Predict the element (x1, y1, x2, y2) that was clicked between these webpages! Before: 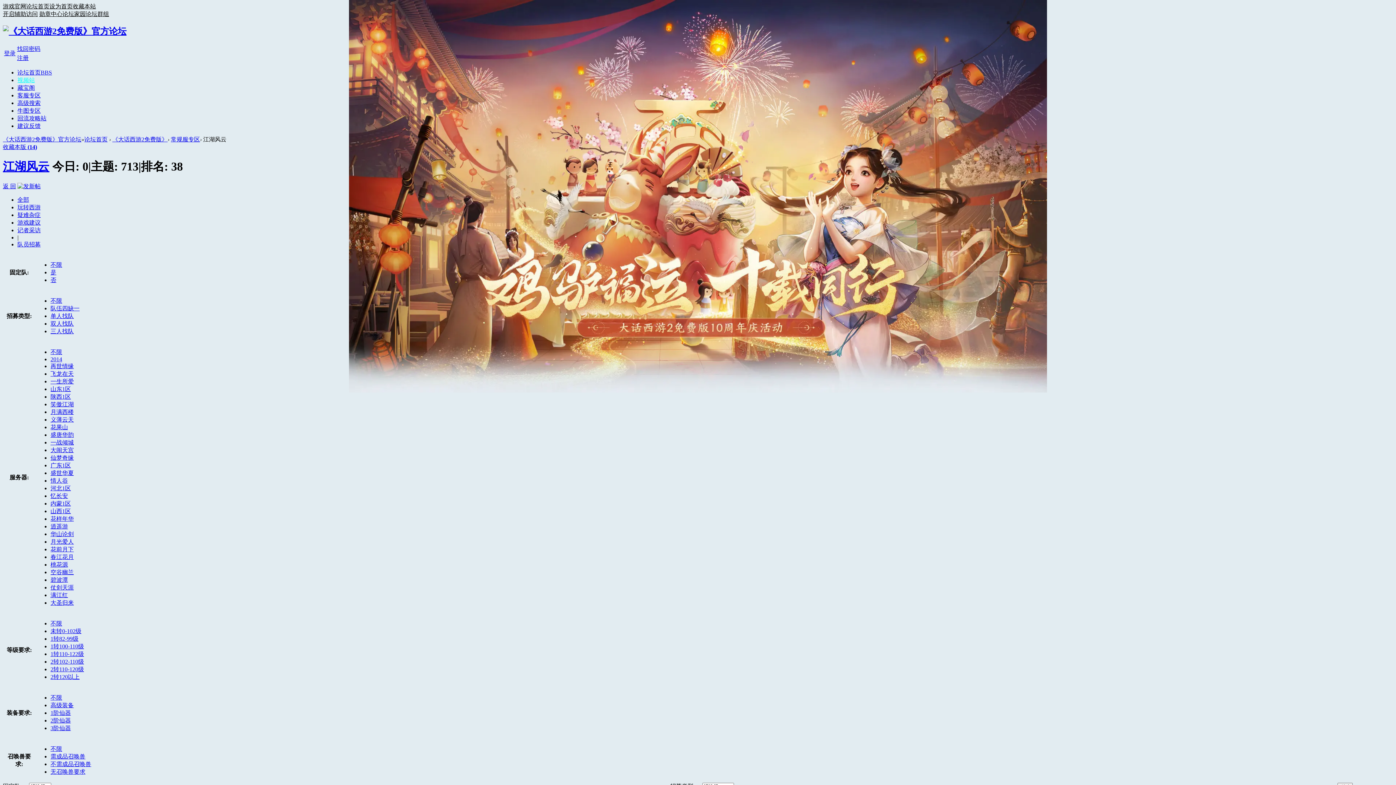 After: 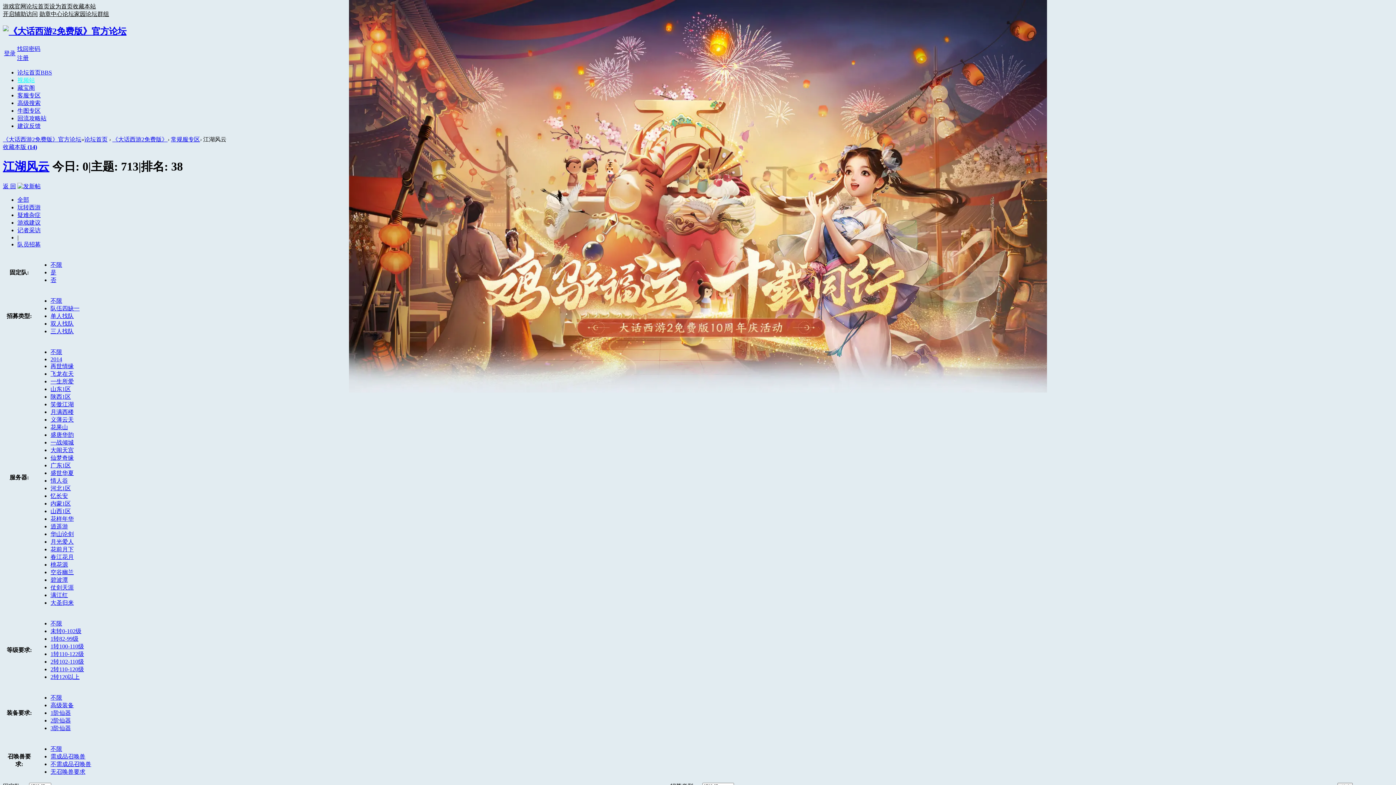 Action: bbox: (17, 84, 34, 90) label: 藏宝阁